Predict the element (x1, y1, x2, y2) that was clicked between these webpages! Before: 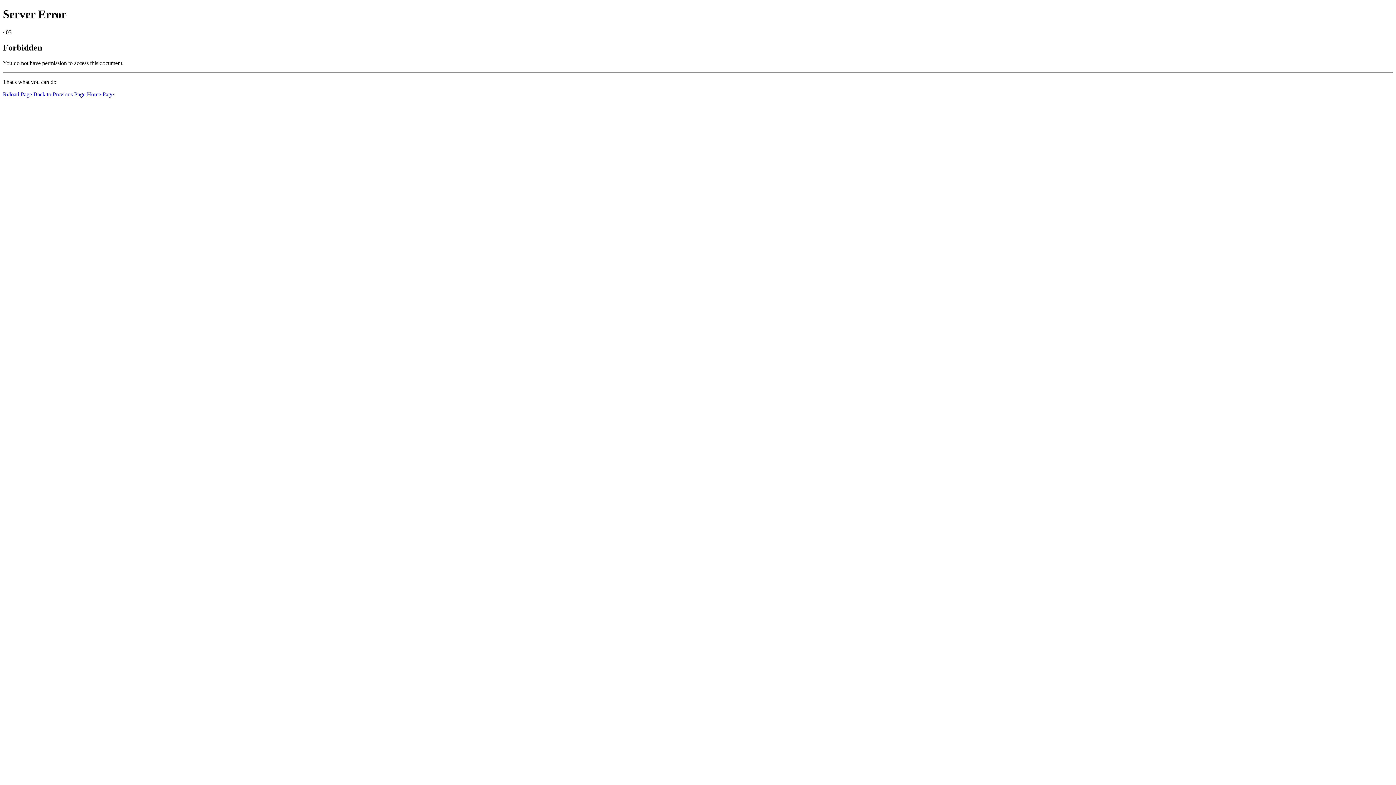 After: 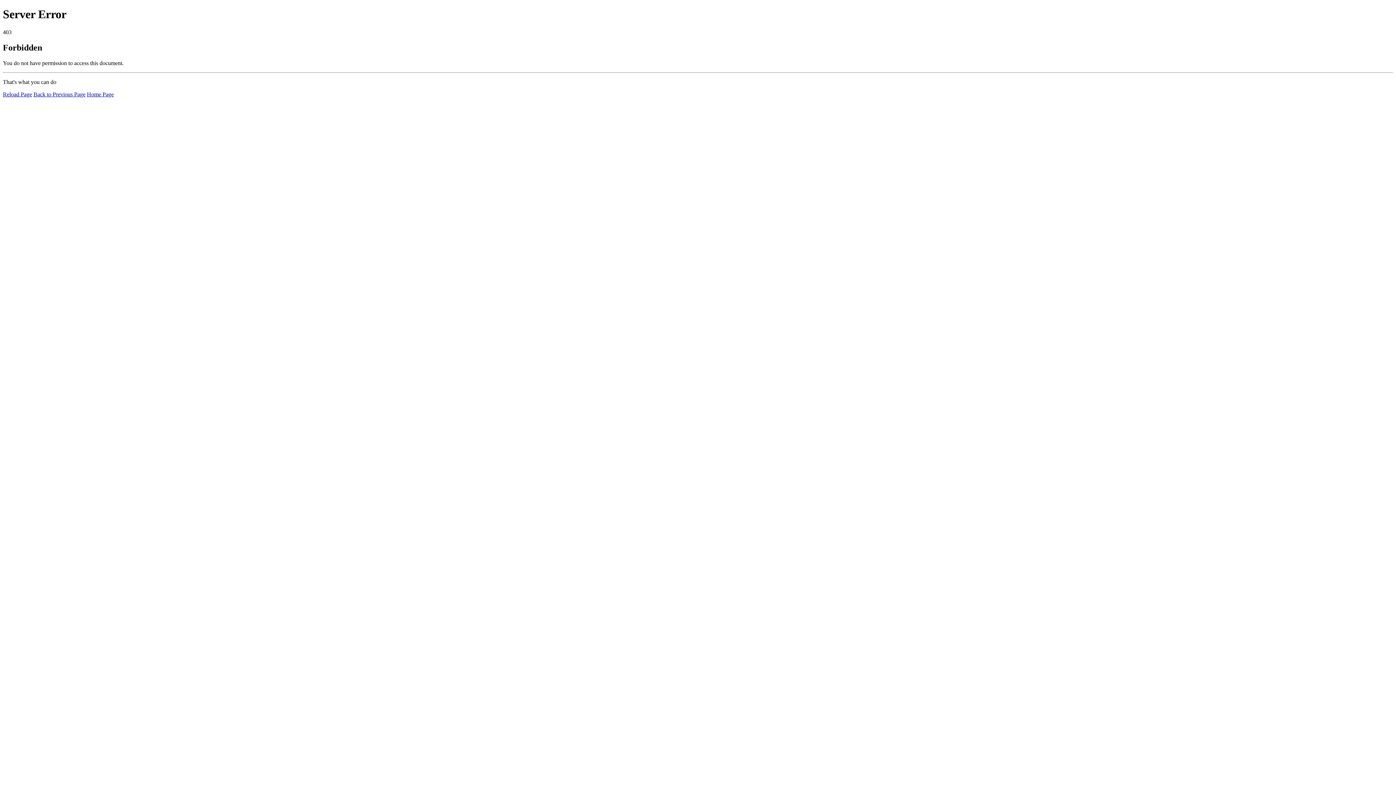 Action: bbox: (2, 91, 32, 97) label: Reload Page